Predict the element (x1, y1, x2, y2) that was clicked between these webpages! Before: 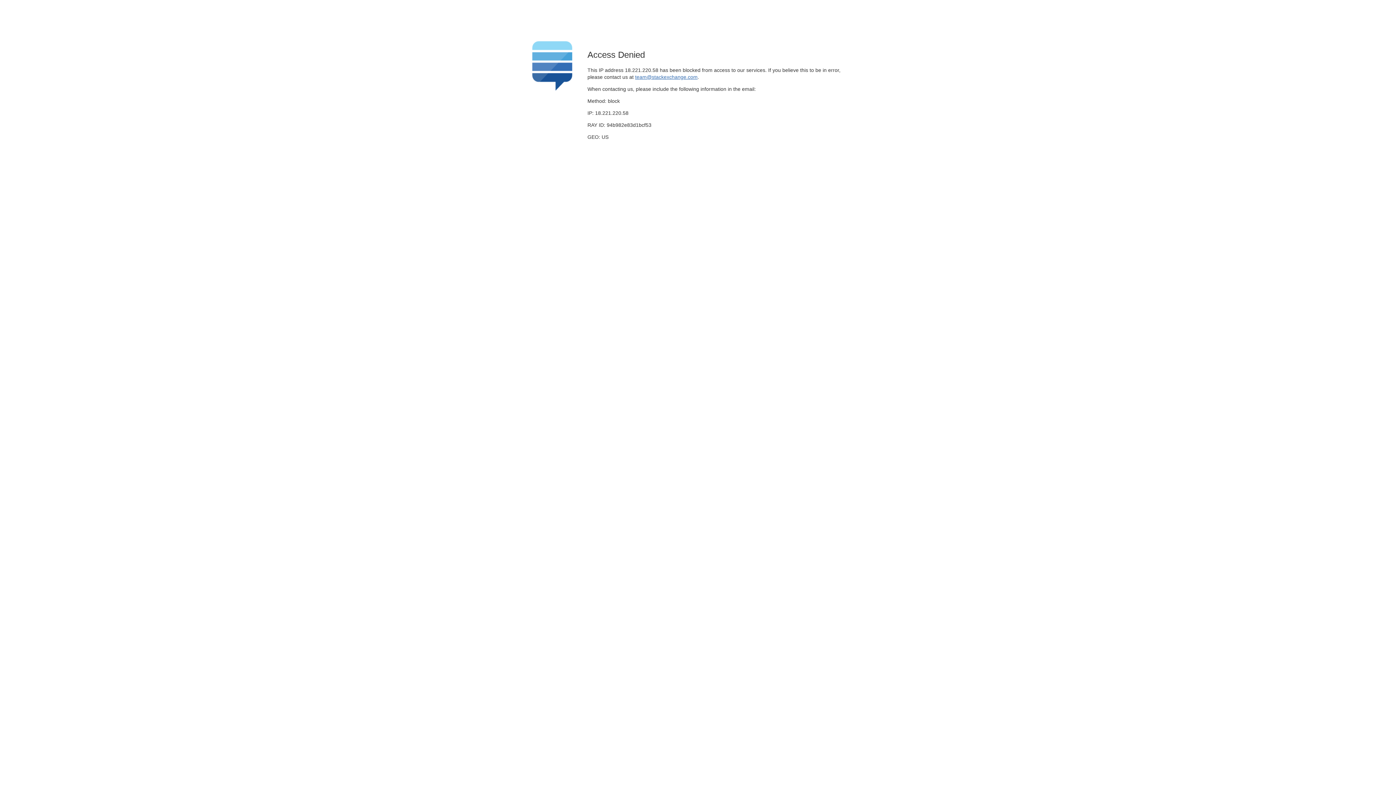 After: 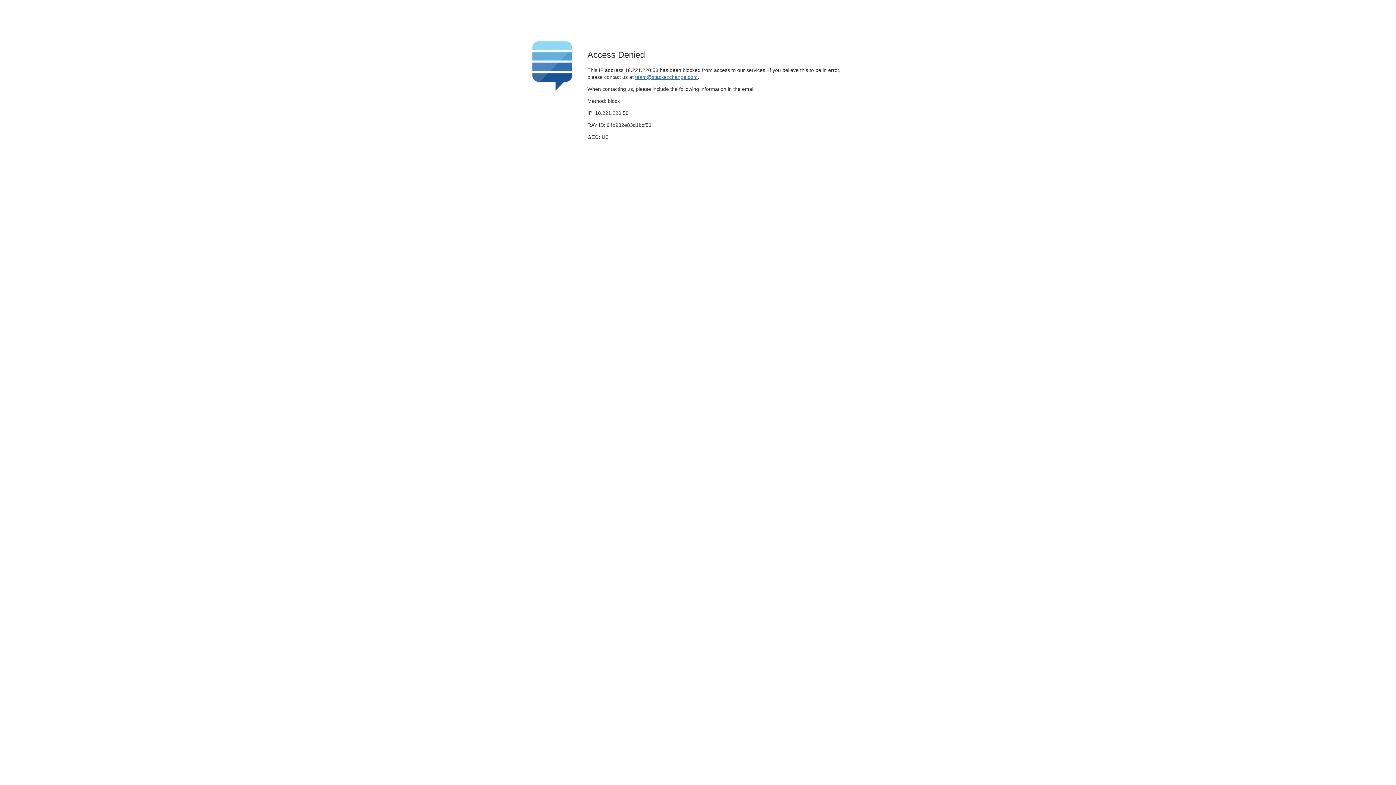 Action: label: team@stackexchange.com bbox: (635, 74, 697, 79)